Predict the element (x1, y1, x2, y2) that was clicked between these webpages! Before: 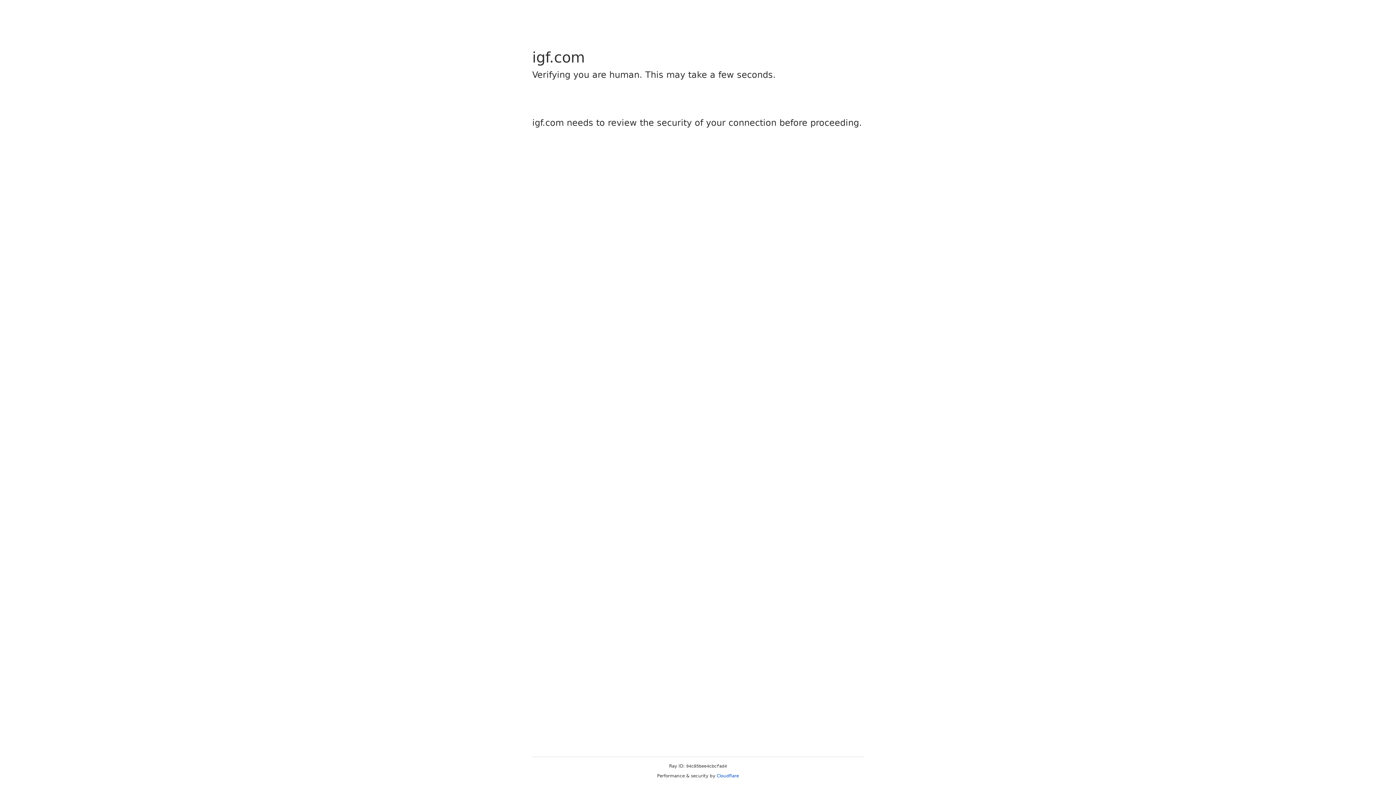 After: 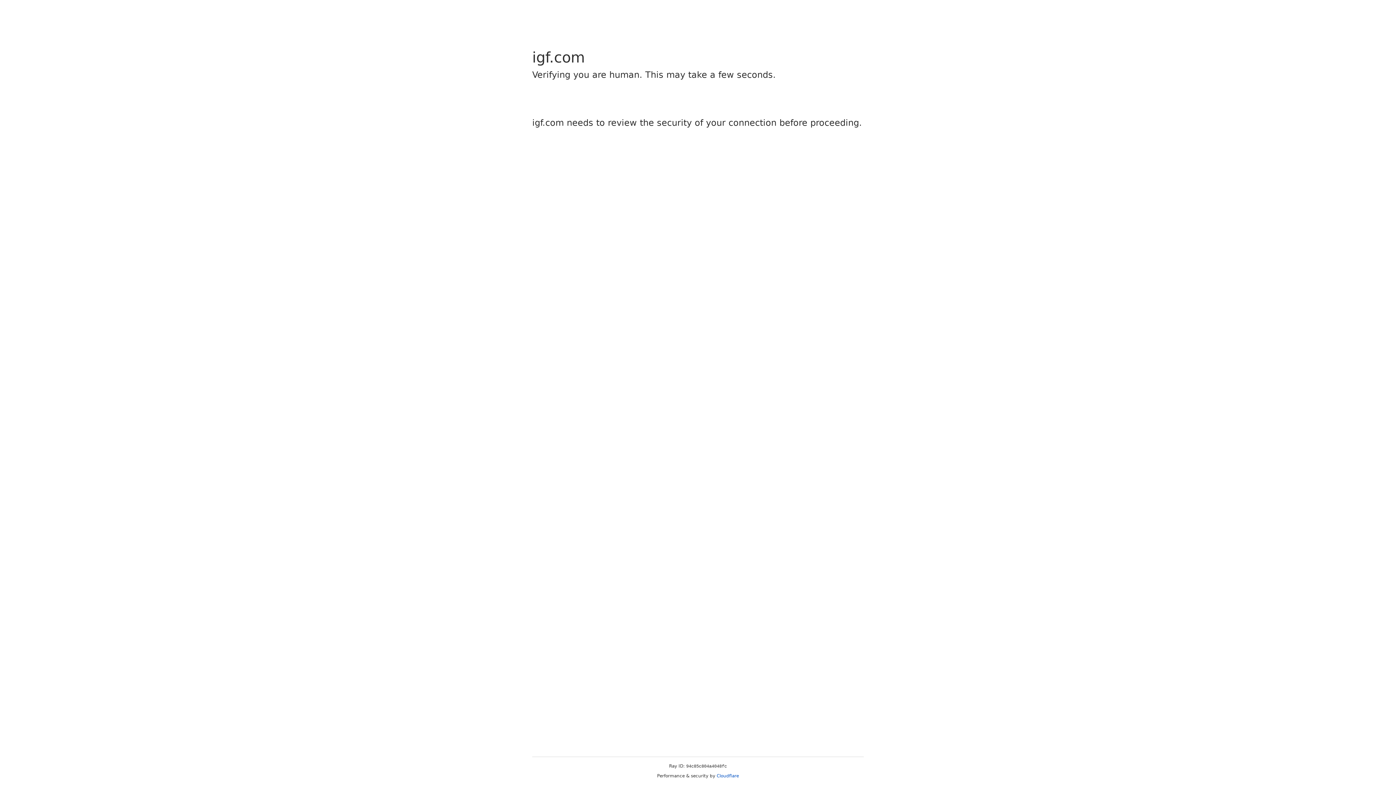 Action: label: Cloudflare bbox: (716, 773, 739, 778)